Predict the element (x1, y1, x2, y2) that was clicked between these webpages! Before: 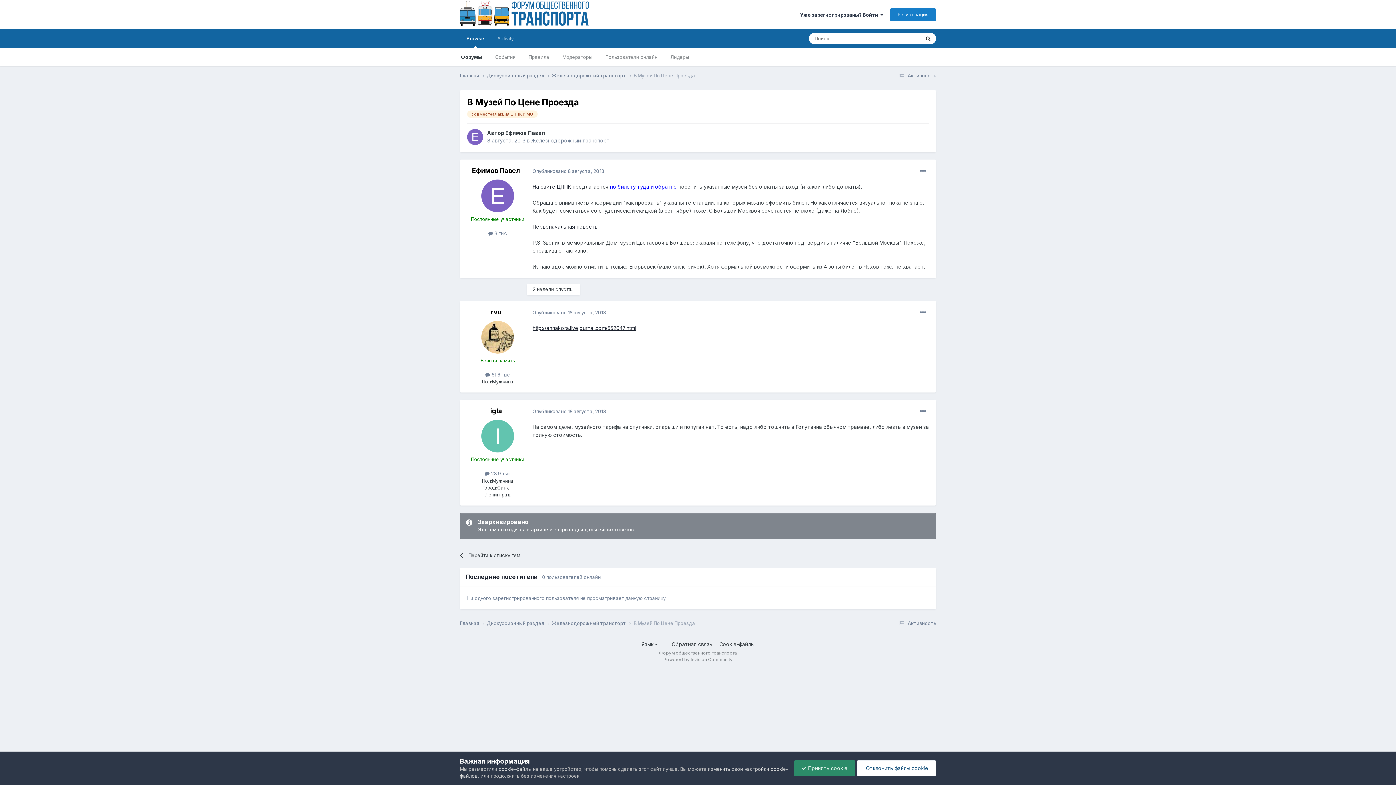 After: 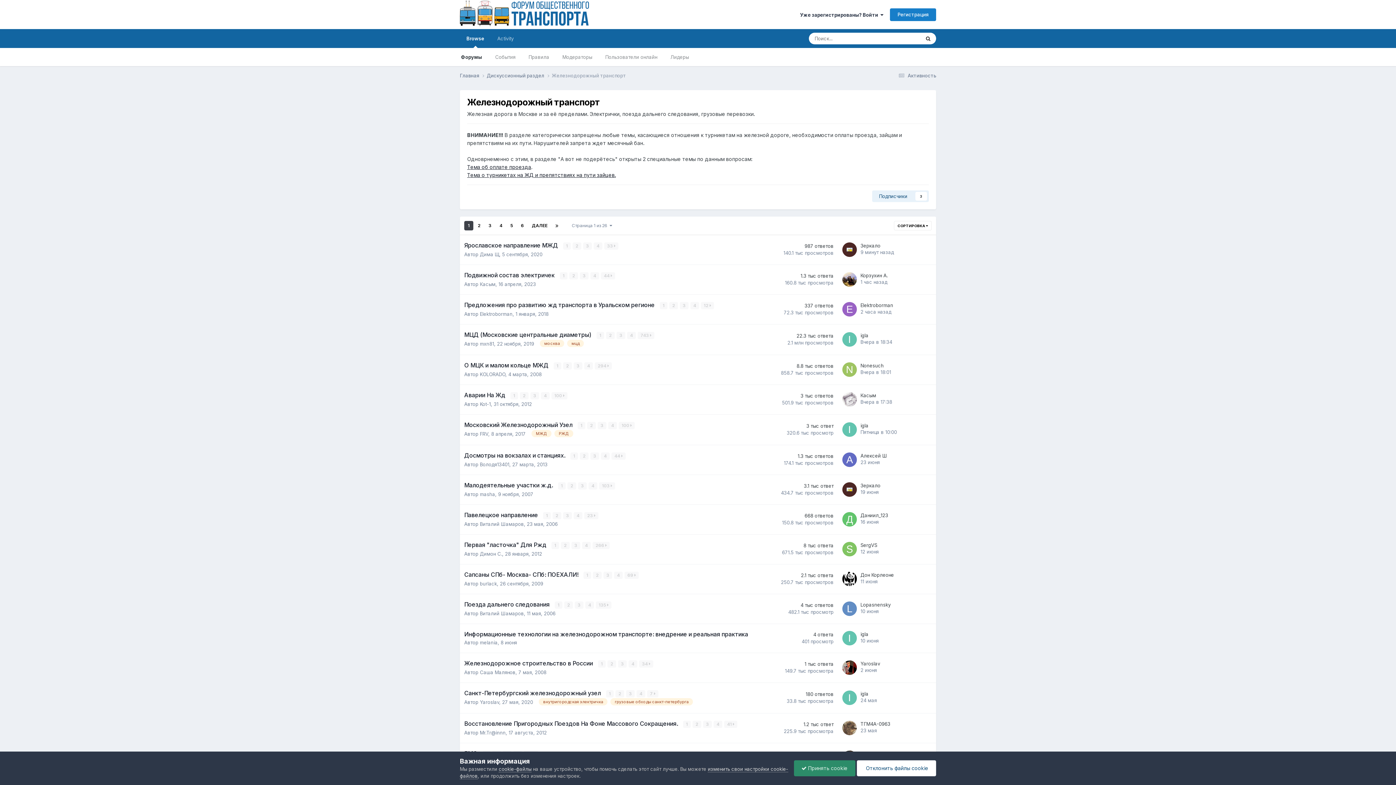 Action: bbox: (552, 72, 633, 79) label: Железнодорожный транспорт 